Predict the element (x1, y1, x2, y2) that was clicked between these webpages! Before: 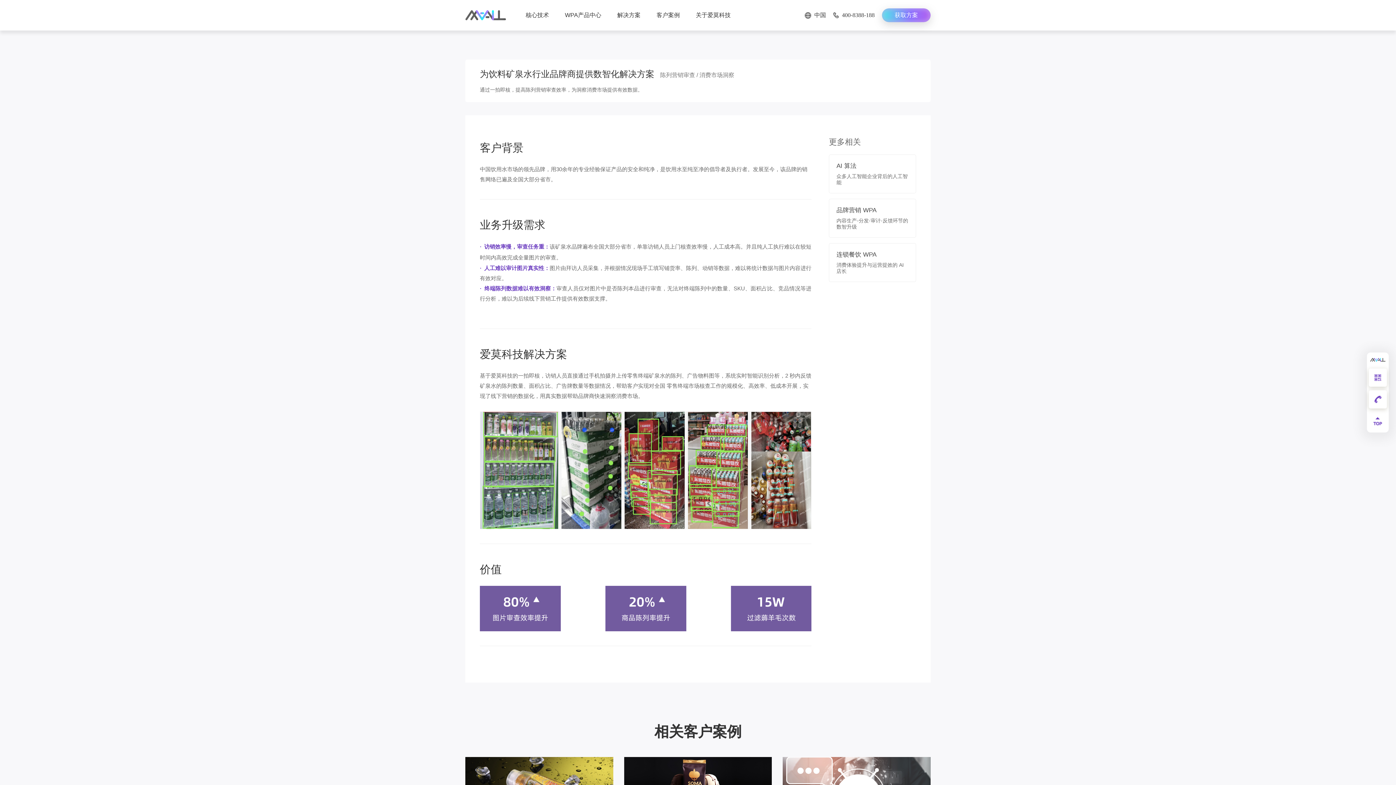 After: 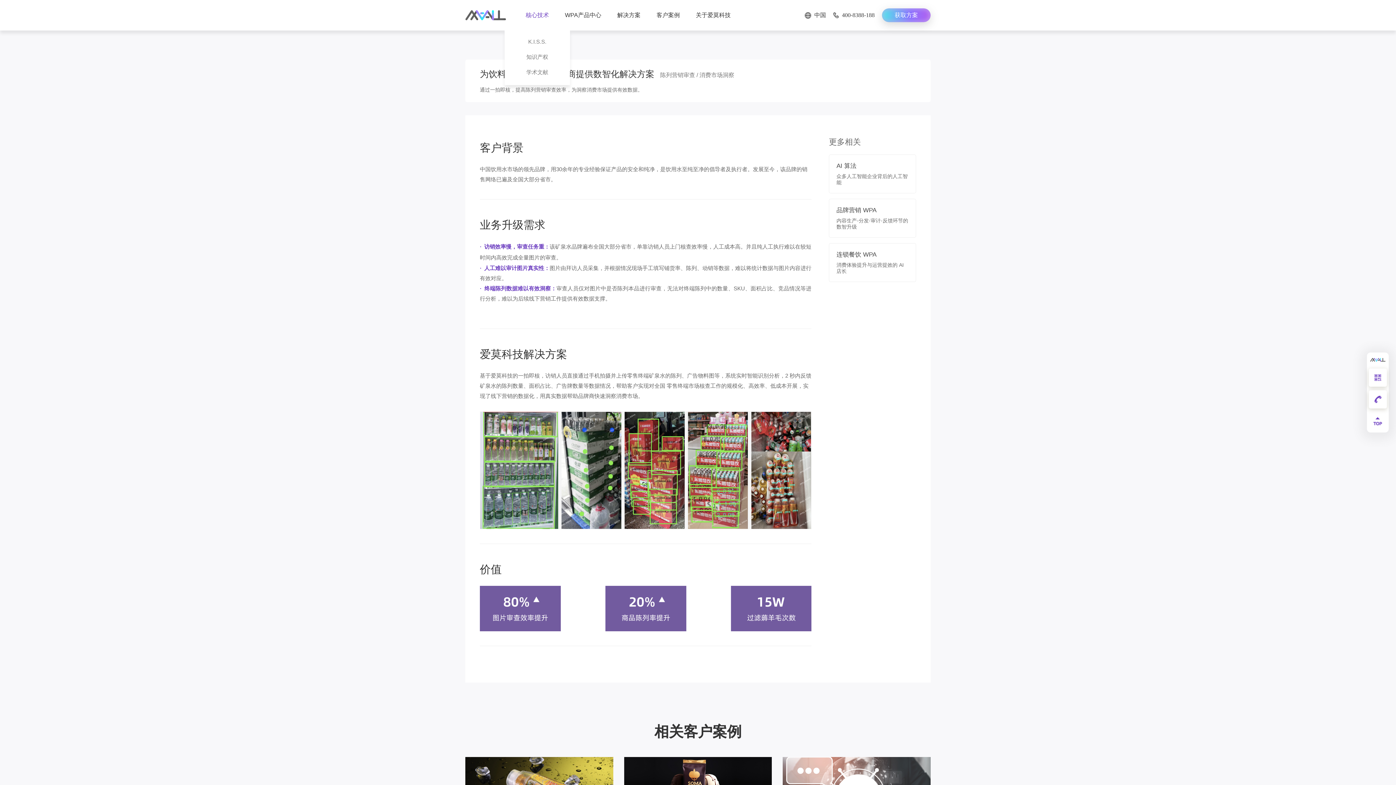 Action: label: 核心技术 bbox: (525, 0, 549, 30)